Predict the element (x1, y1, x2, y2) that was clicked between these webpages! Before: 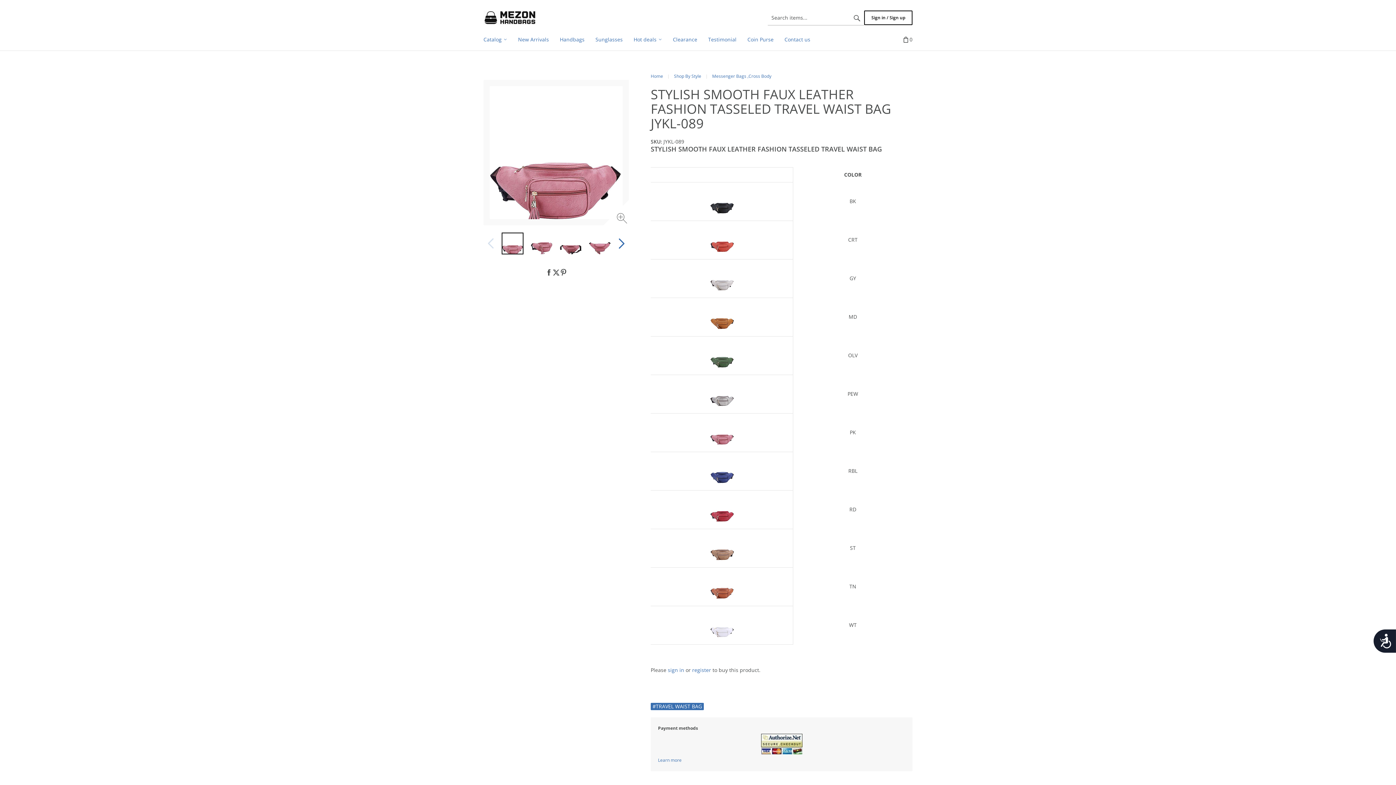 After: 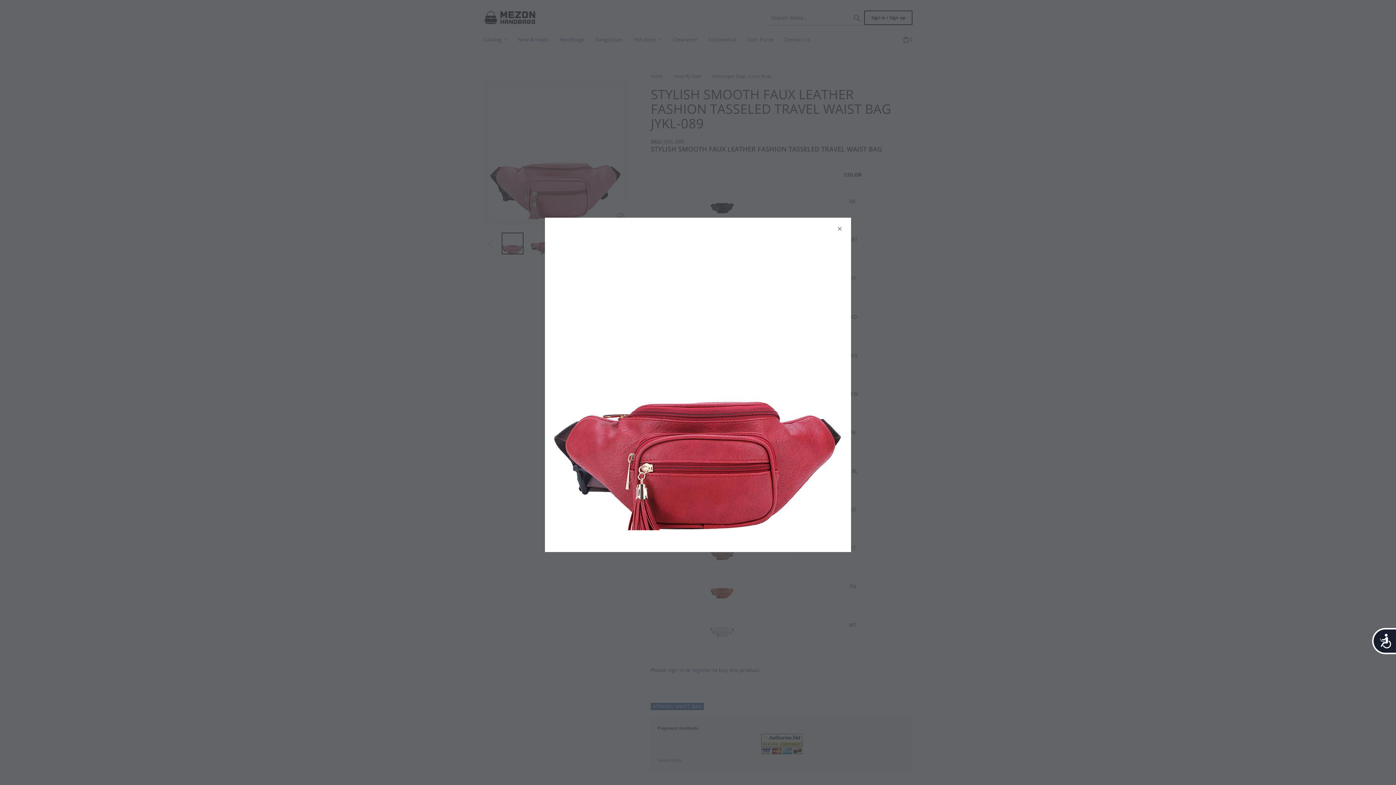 Action: bbox: (710, 514, 734, 521)